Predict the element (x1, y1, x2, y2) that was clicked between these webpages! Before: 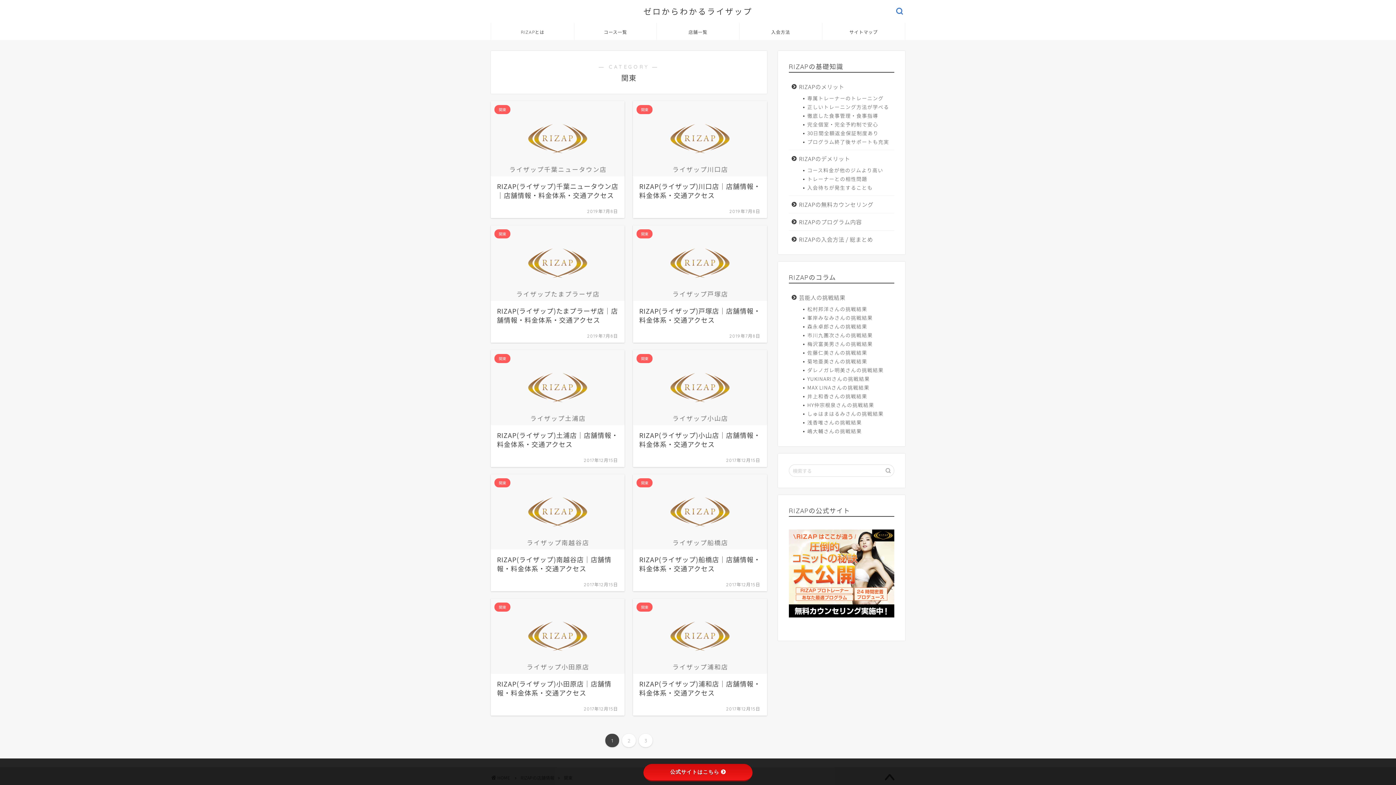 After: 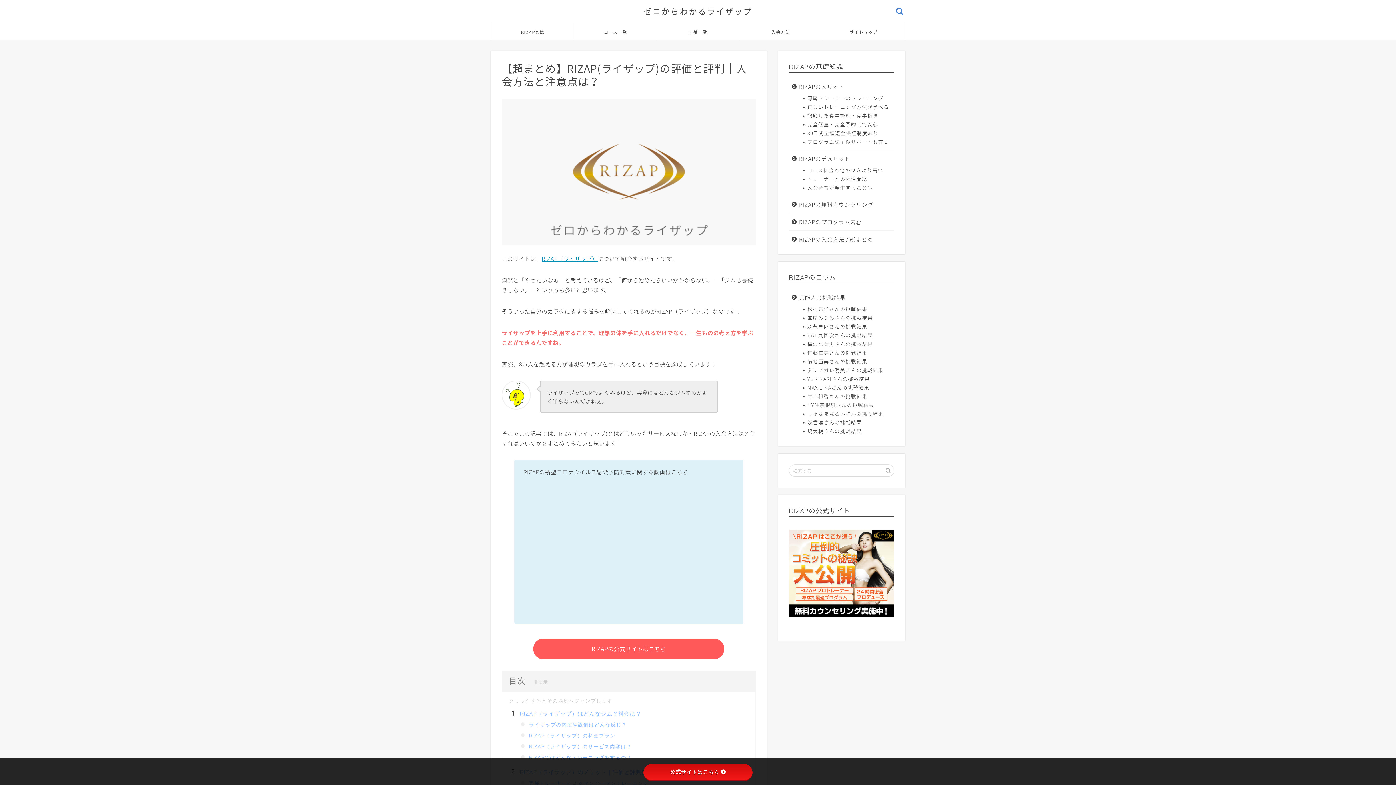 Action: label: ゼロからわかるライザップ bbox: (643, 6, 752, 16)